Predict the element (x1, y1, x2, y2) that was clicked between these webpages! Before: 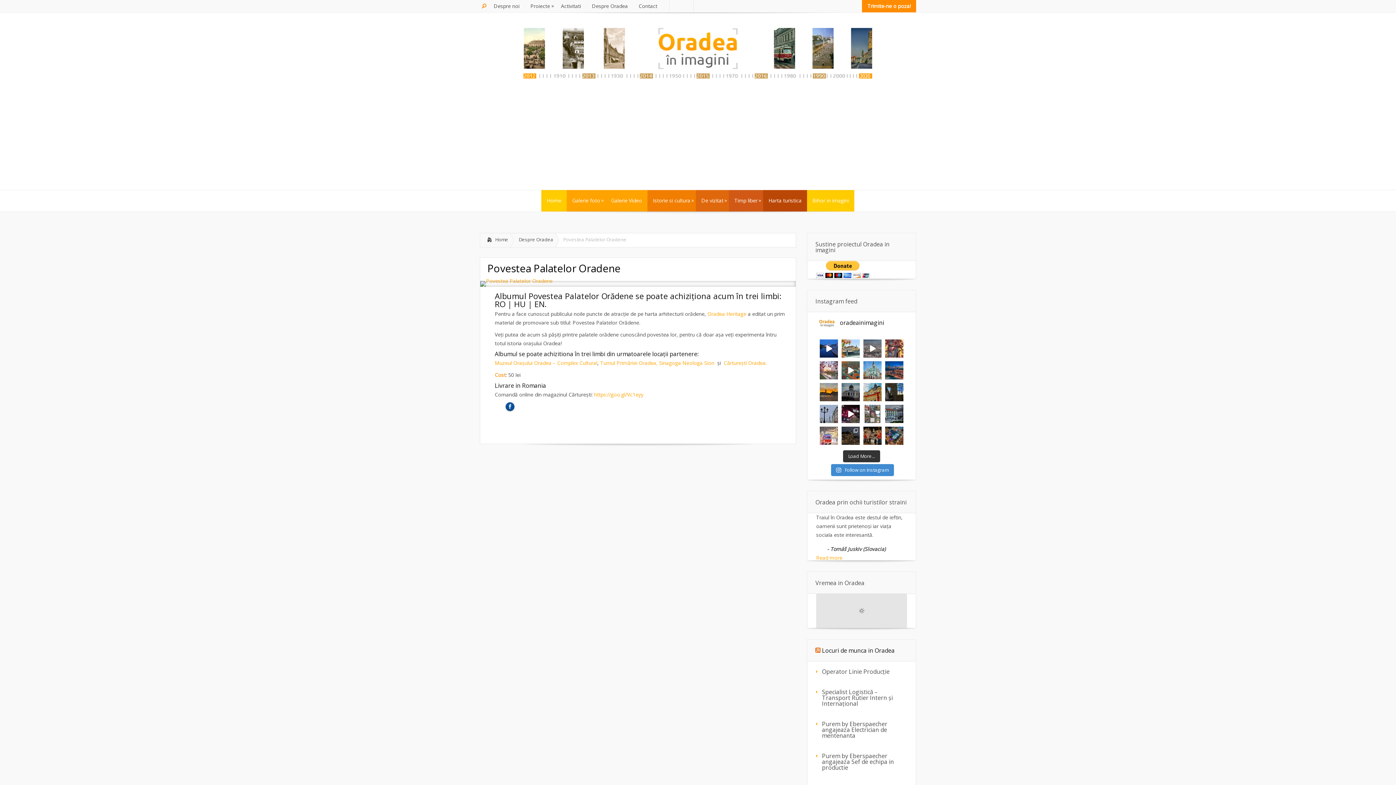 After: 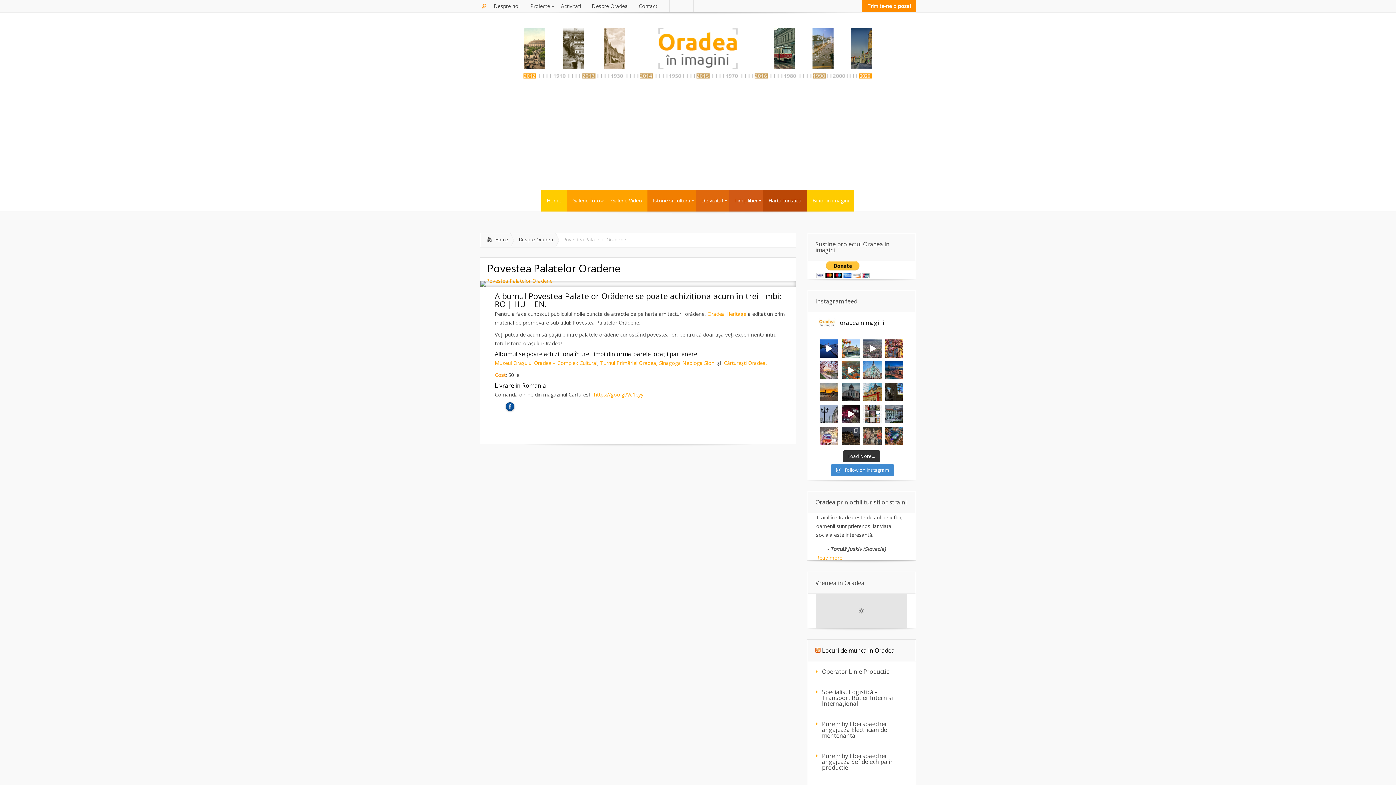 Action: label: Photo by @ghiuro.flaviu • • • #oradeainimagi bbox: (863, 426, 881, 445)